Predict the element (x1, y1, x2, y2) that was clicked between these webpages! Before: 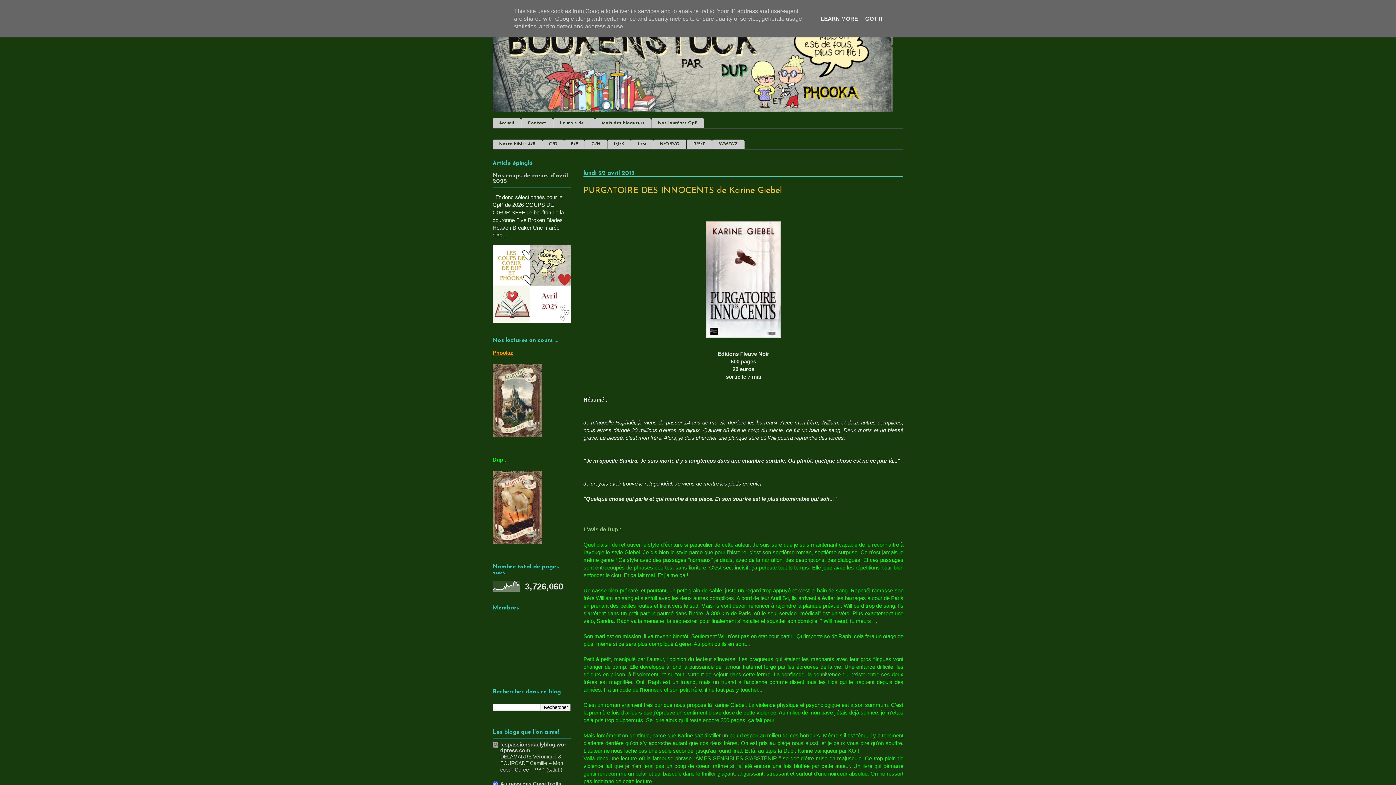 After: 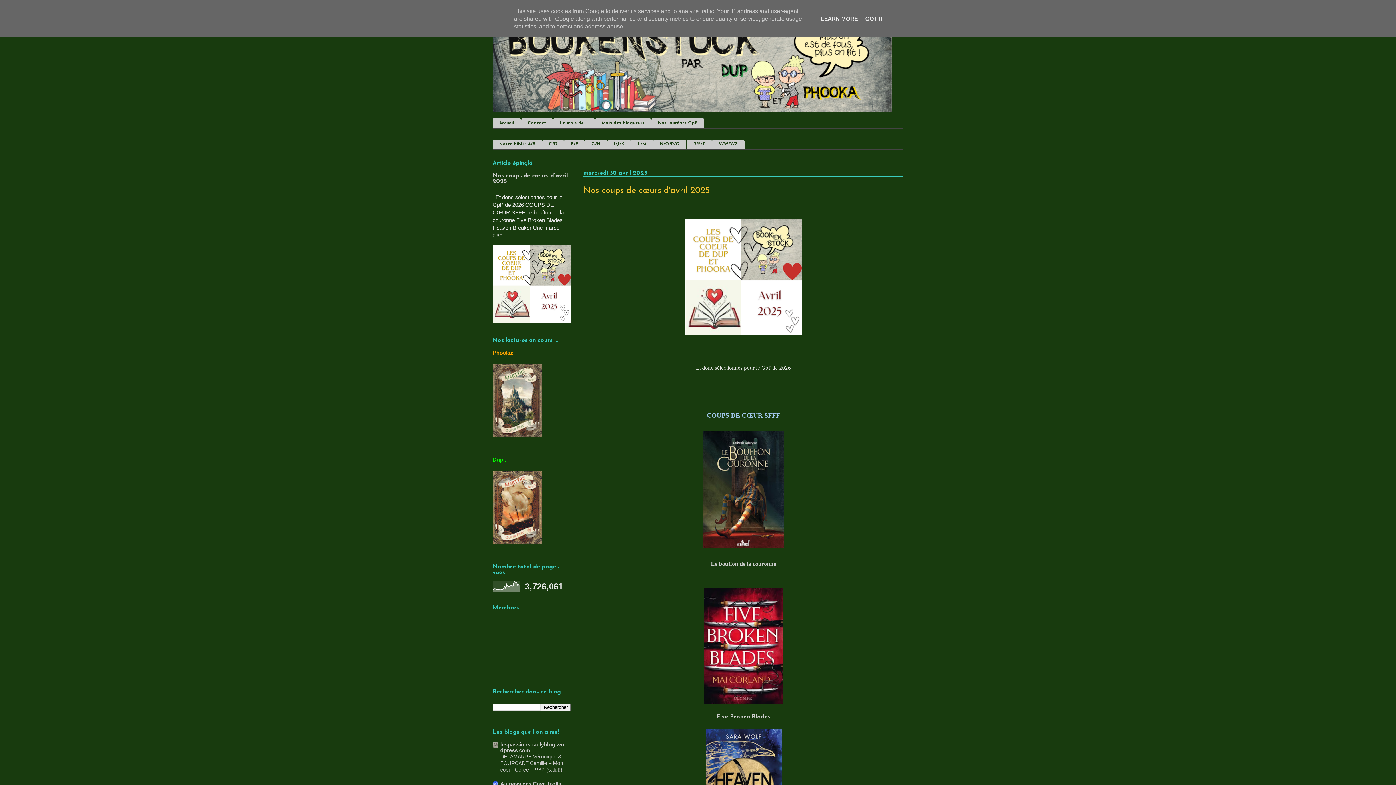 Action: label: Nos coups de cœurs d'avril 2025 bbox: (492, 173, 568, 184)